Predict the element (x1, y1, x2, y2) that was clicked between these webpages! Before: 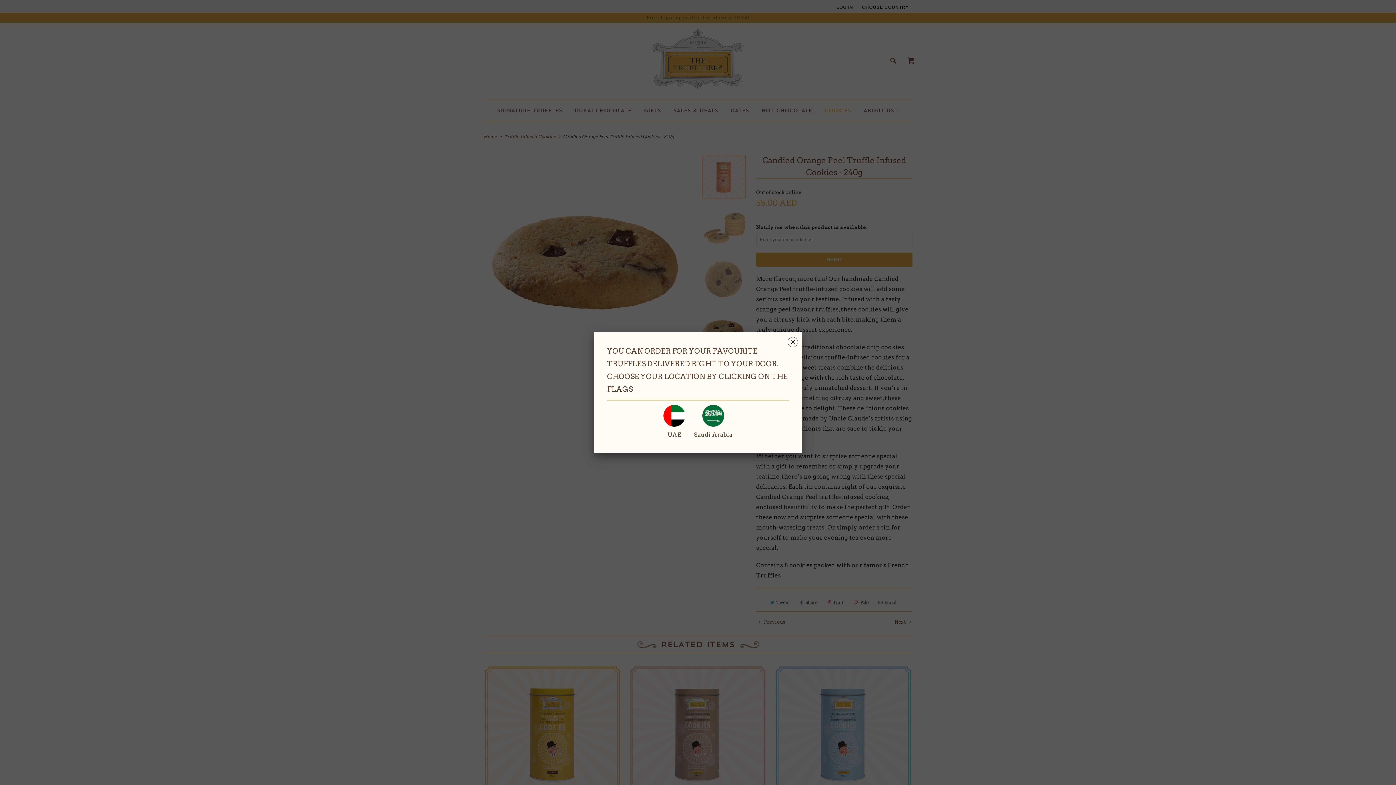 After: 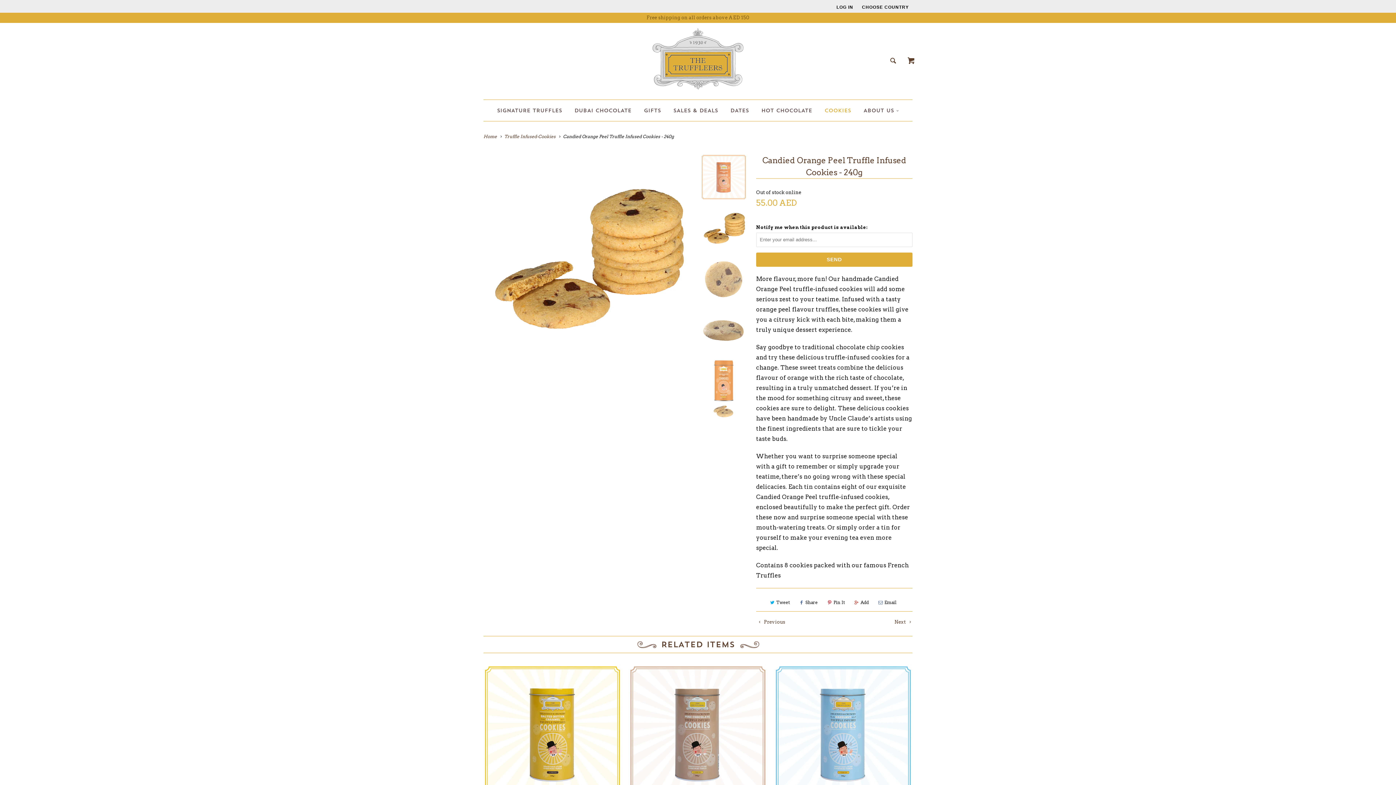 Action: bbox: (660, 405, 689, 440) label: 
UAE